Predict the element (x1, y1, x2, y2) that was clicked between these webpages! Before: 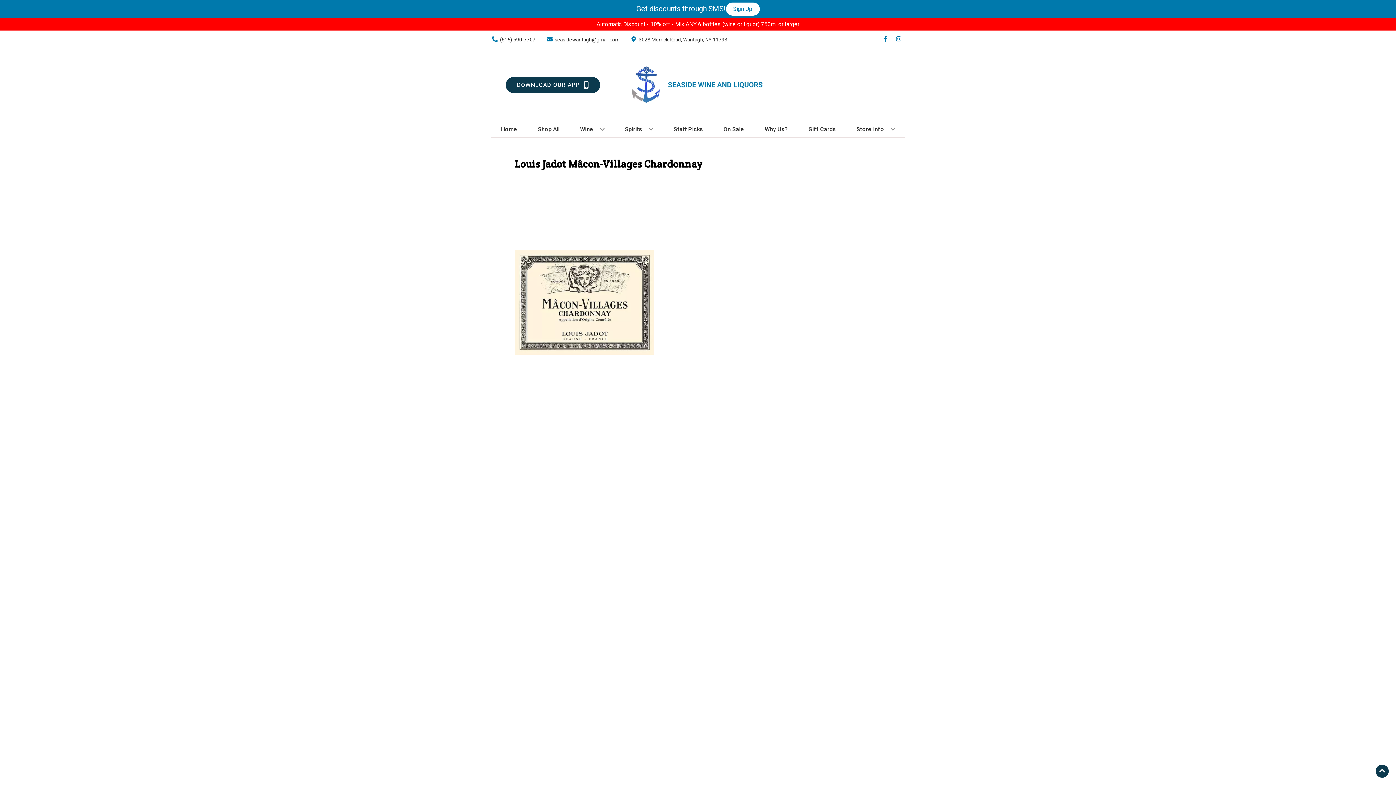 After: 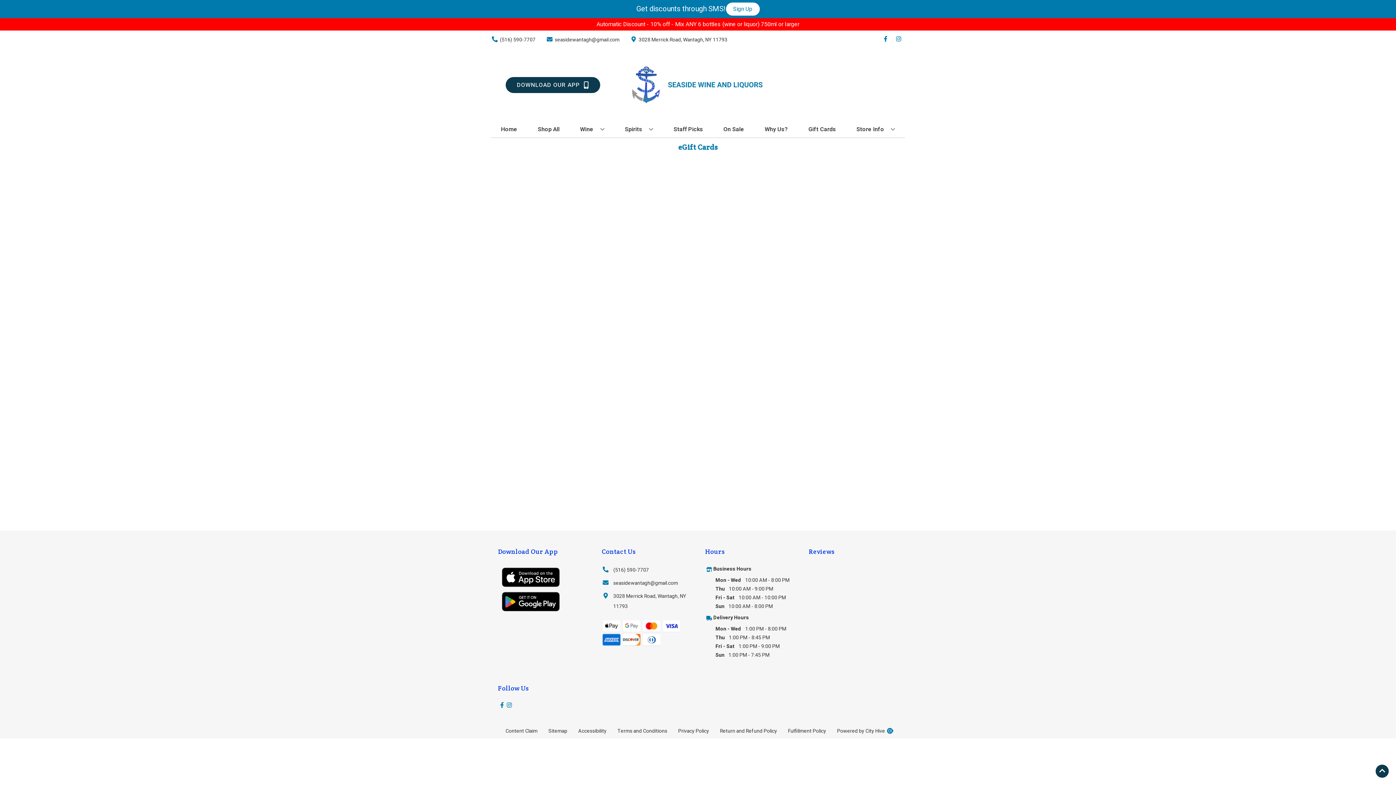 Action: label: Gift Cards bbox: (805, 121, 839, 137)